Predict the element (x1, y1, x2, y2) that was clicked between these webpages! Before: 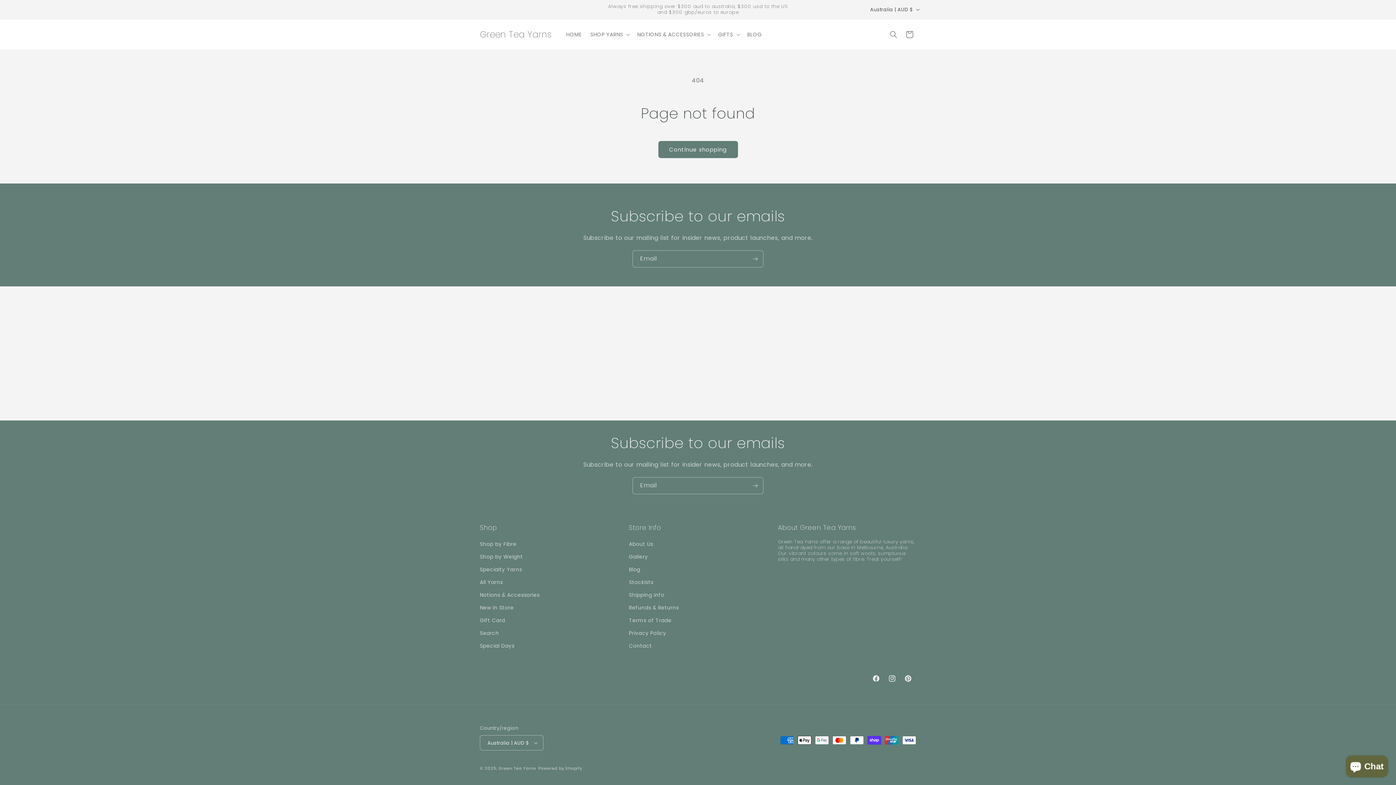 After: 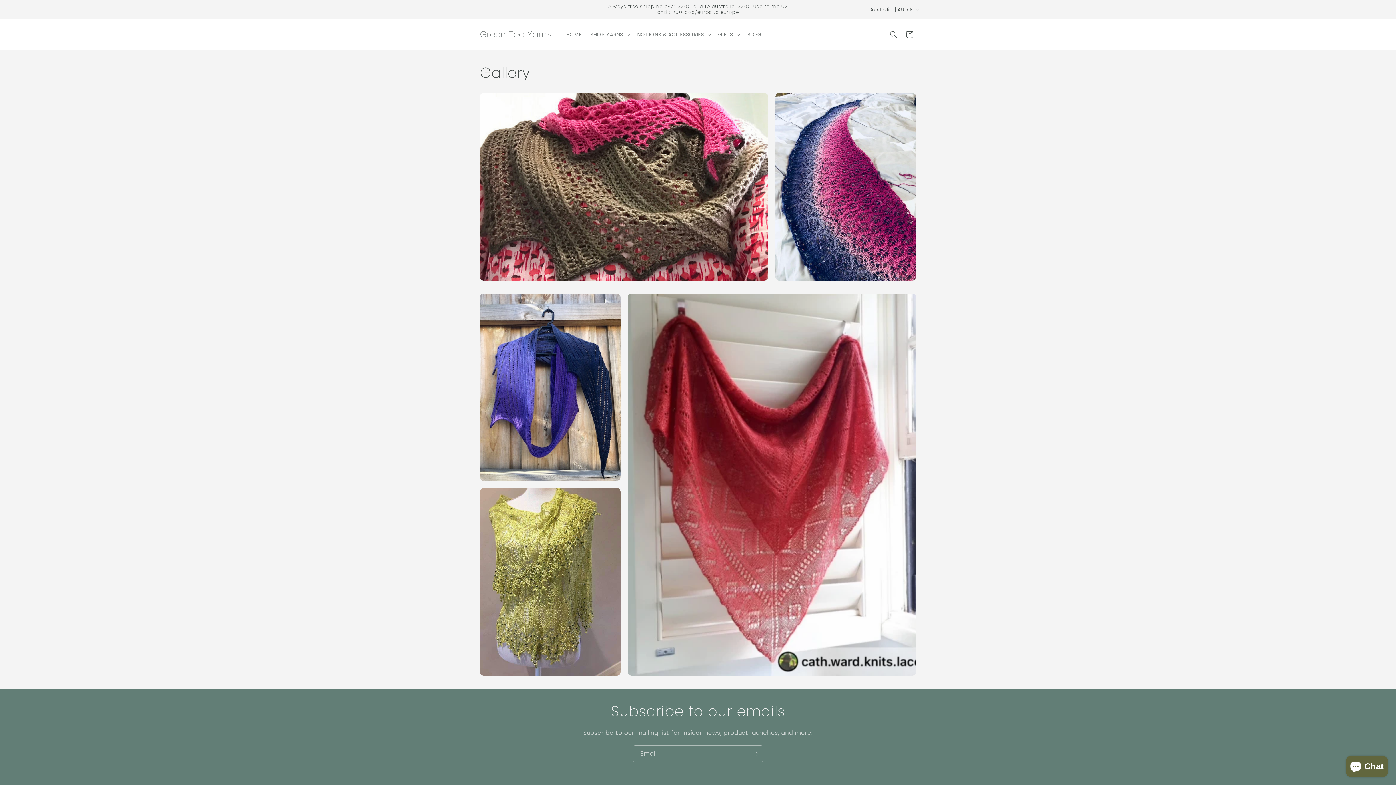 Action: label: Gallery bbox: (629, 550, 648, 563)